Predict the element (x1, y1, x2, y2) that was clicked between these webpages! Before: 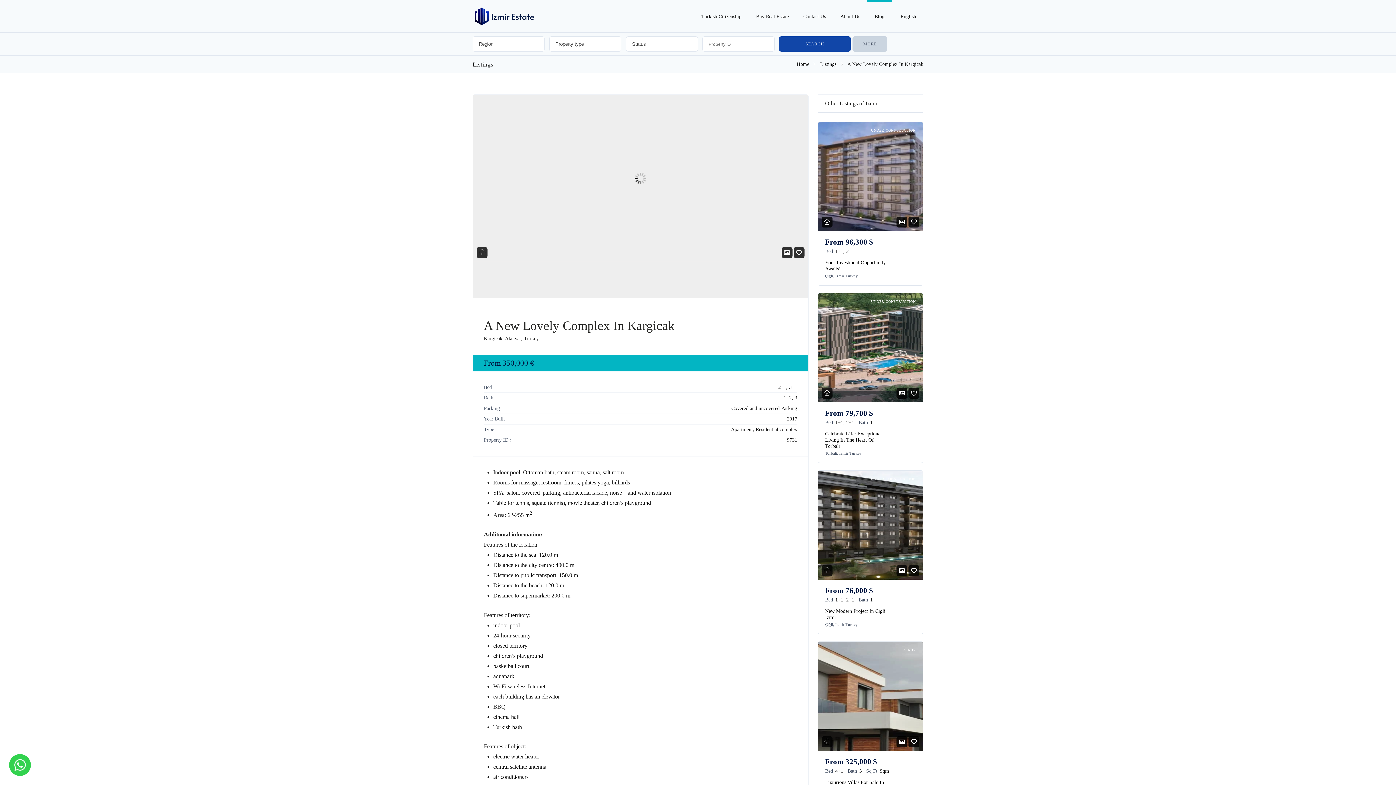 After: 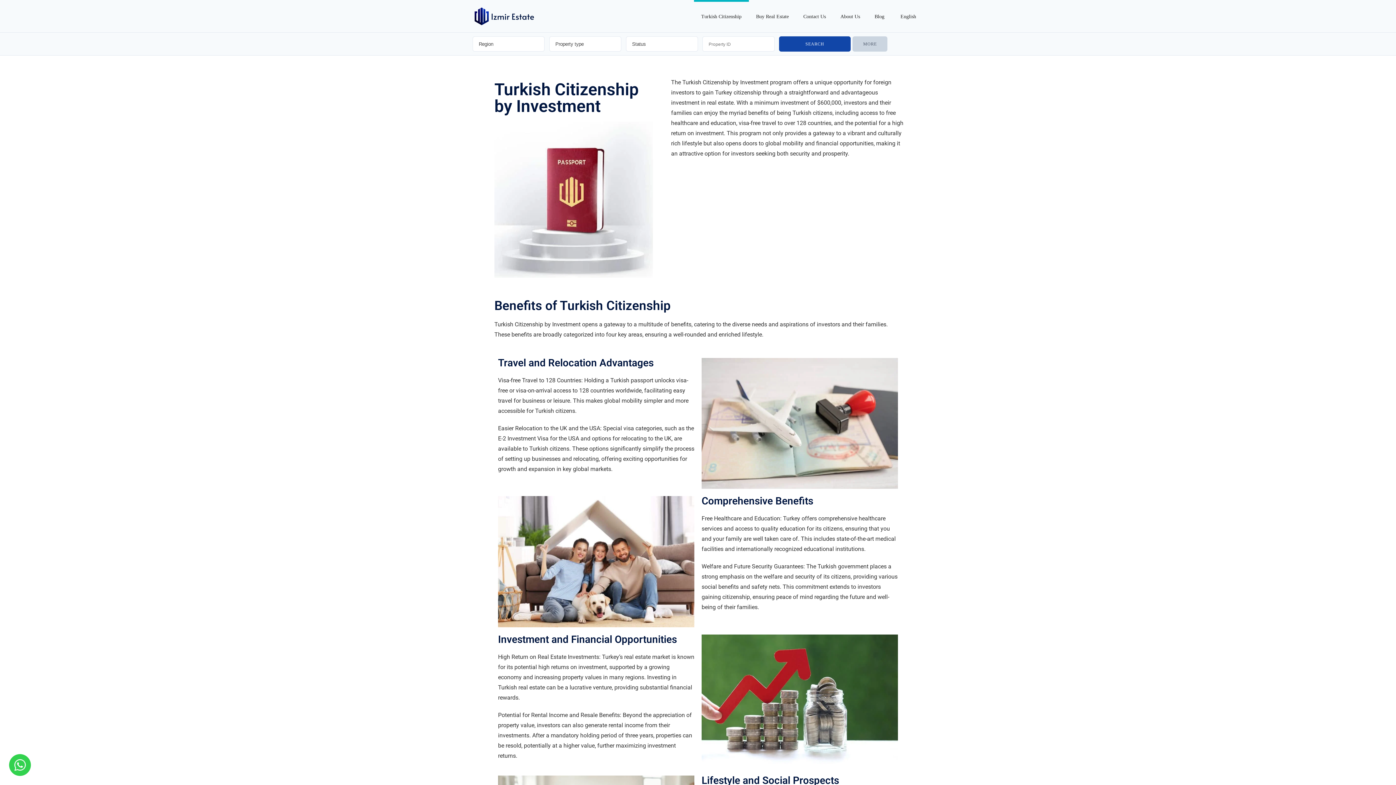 Action: label: Turkish Citizenship bbox: (694, 0, 749, 25)